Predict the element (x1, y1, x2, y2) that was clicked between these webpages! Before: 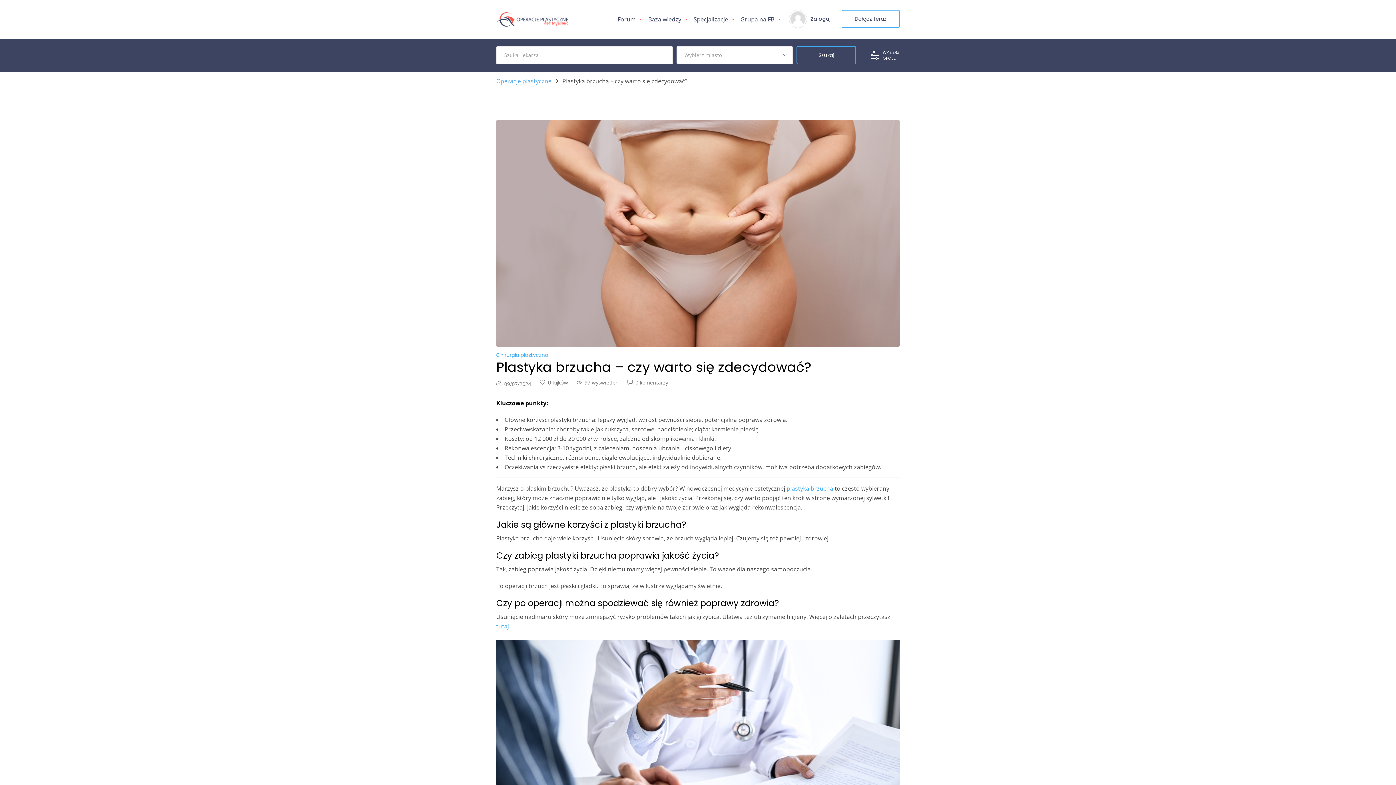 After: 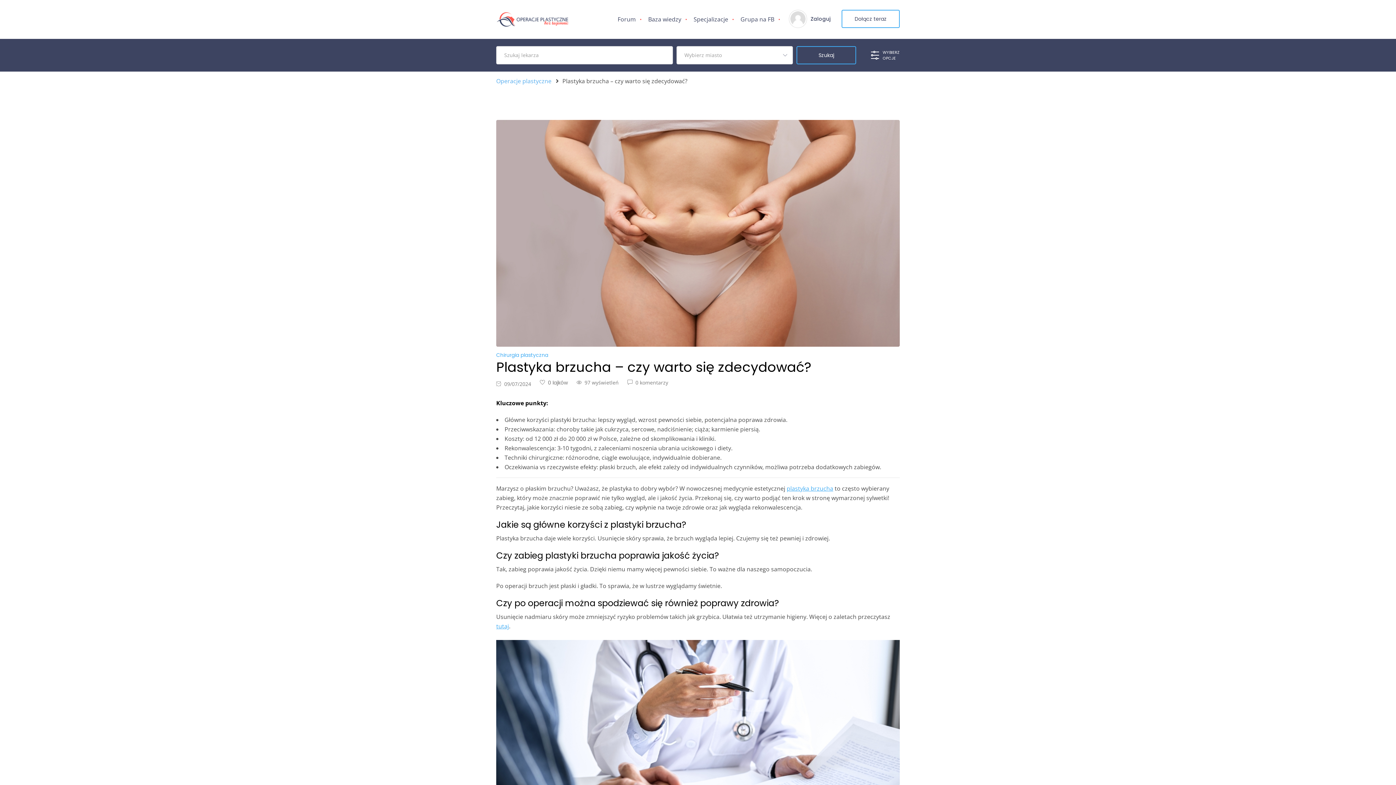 Action: bbox: (496, 622, 509, 630) label: tutaj